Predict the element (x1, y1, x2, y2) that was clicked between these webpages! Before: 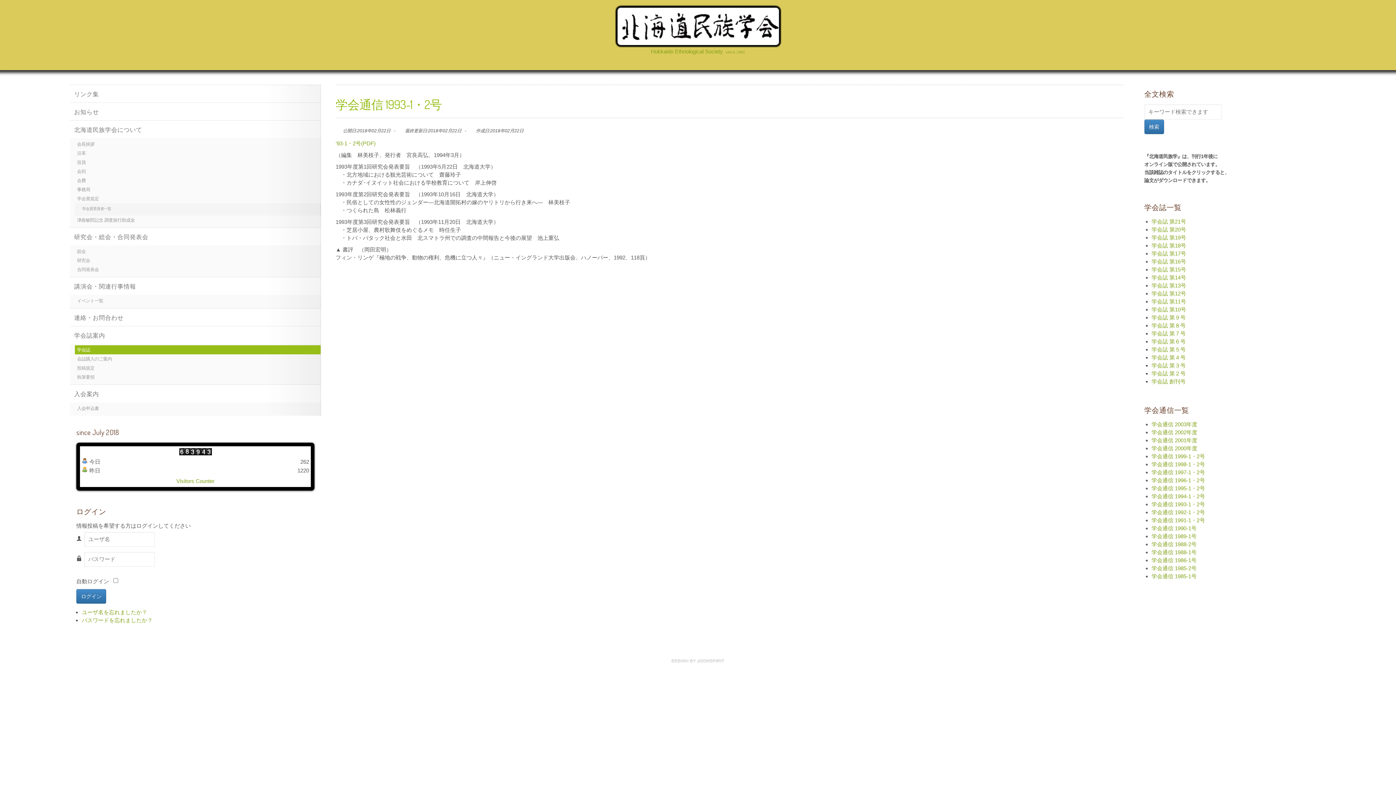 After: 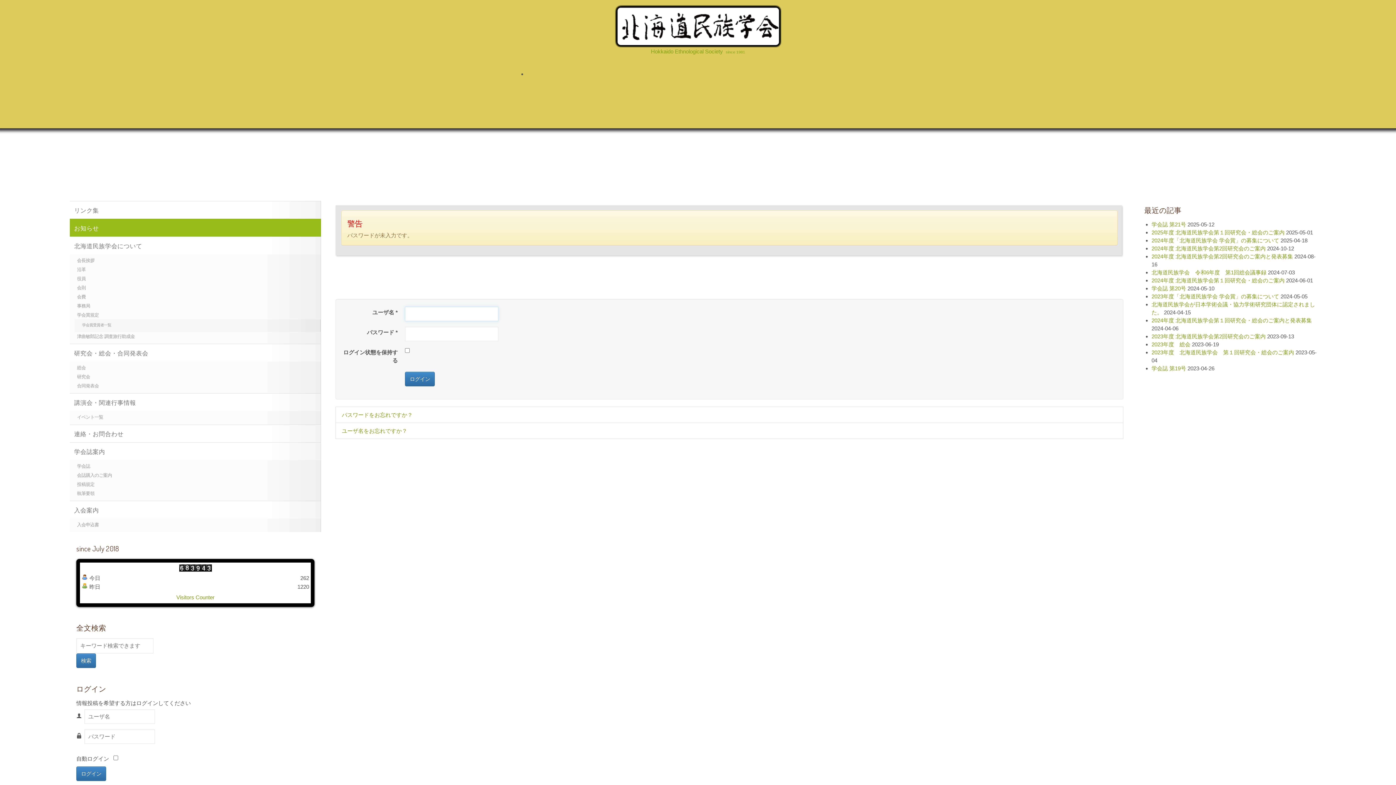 Action: bbox: (76, 589, 106, 603) label: ログイン